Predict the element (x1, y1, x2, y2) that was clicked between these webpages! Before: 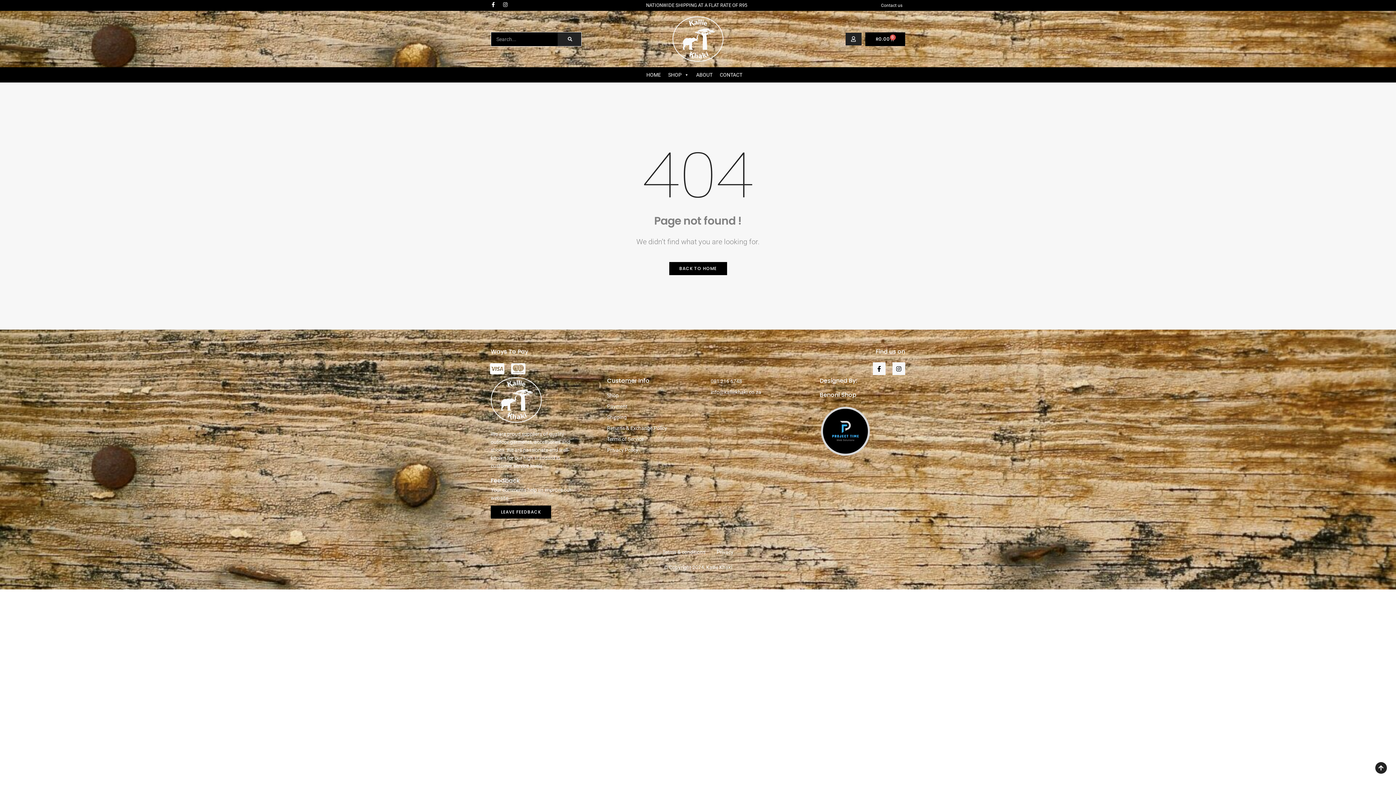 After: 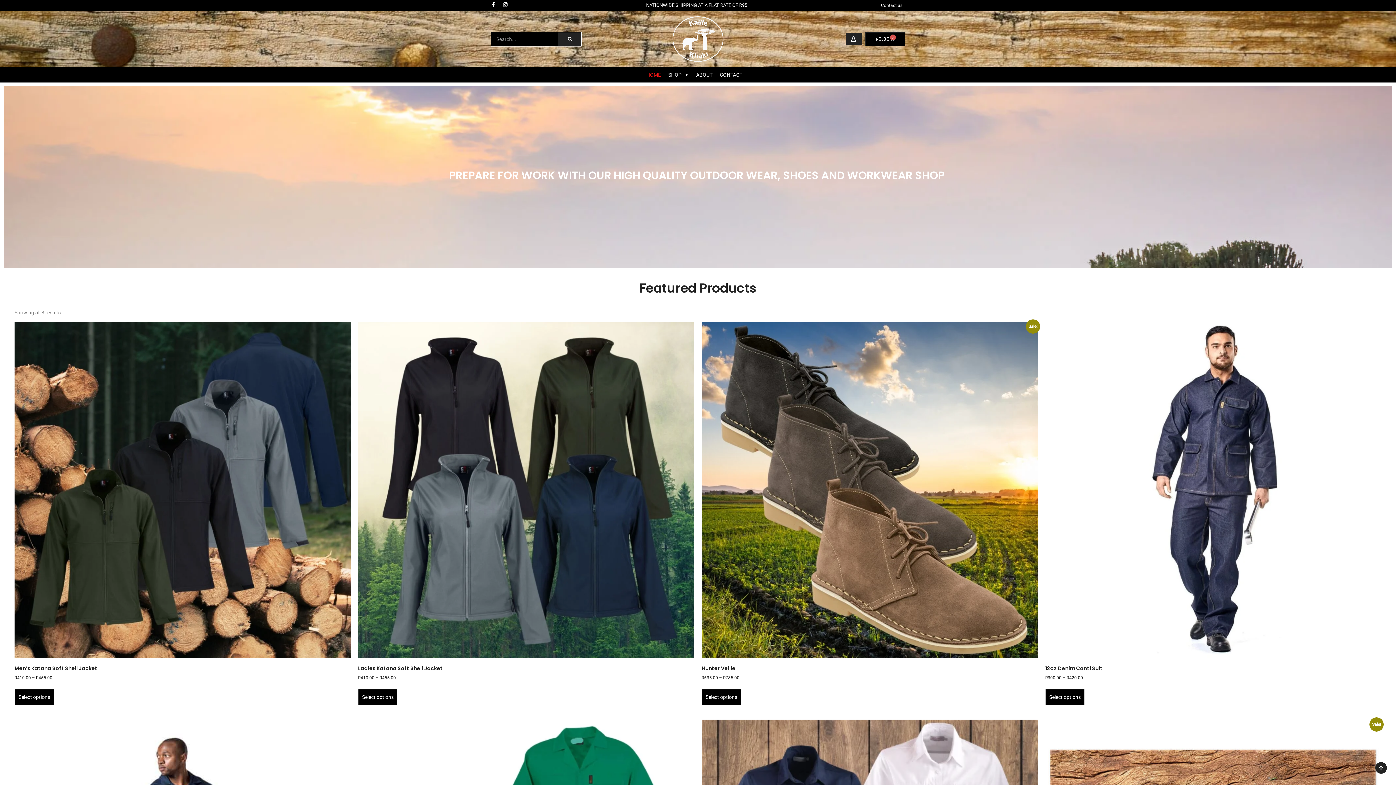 Action: bbox: (646, 67, 661, 82) label: HOME